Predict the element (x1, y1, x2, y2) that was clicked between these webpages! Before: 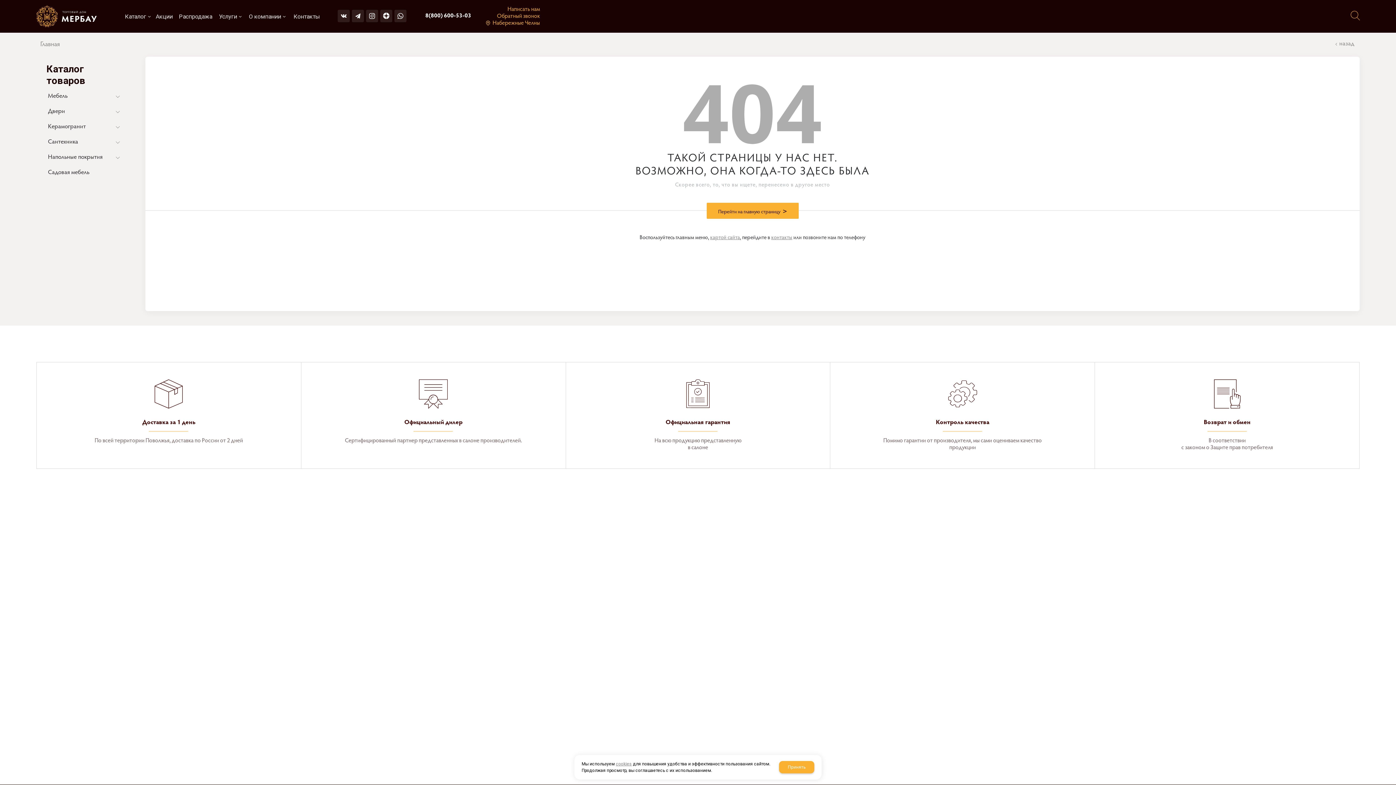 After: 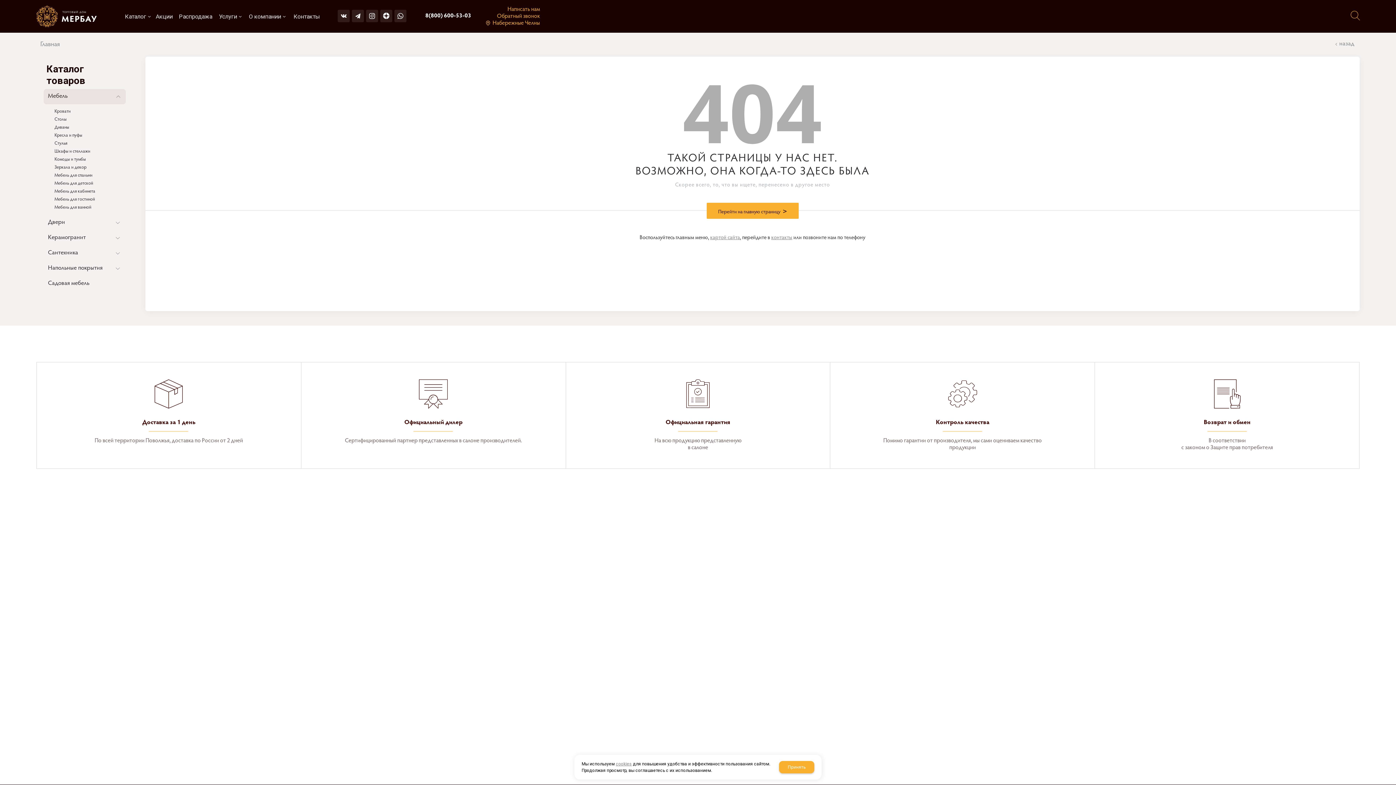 Action: label: Мебель bbox: (43, 89, 125, 104)